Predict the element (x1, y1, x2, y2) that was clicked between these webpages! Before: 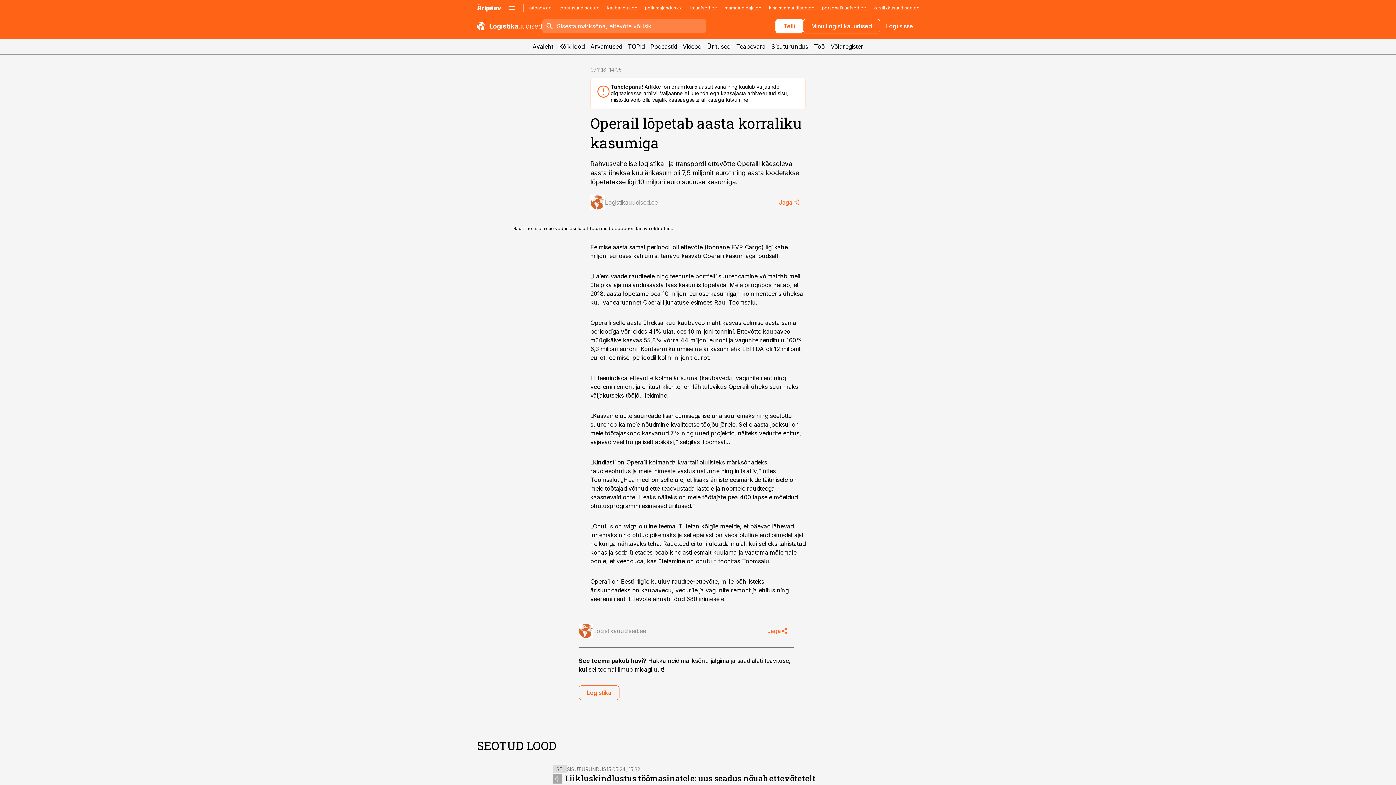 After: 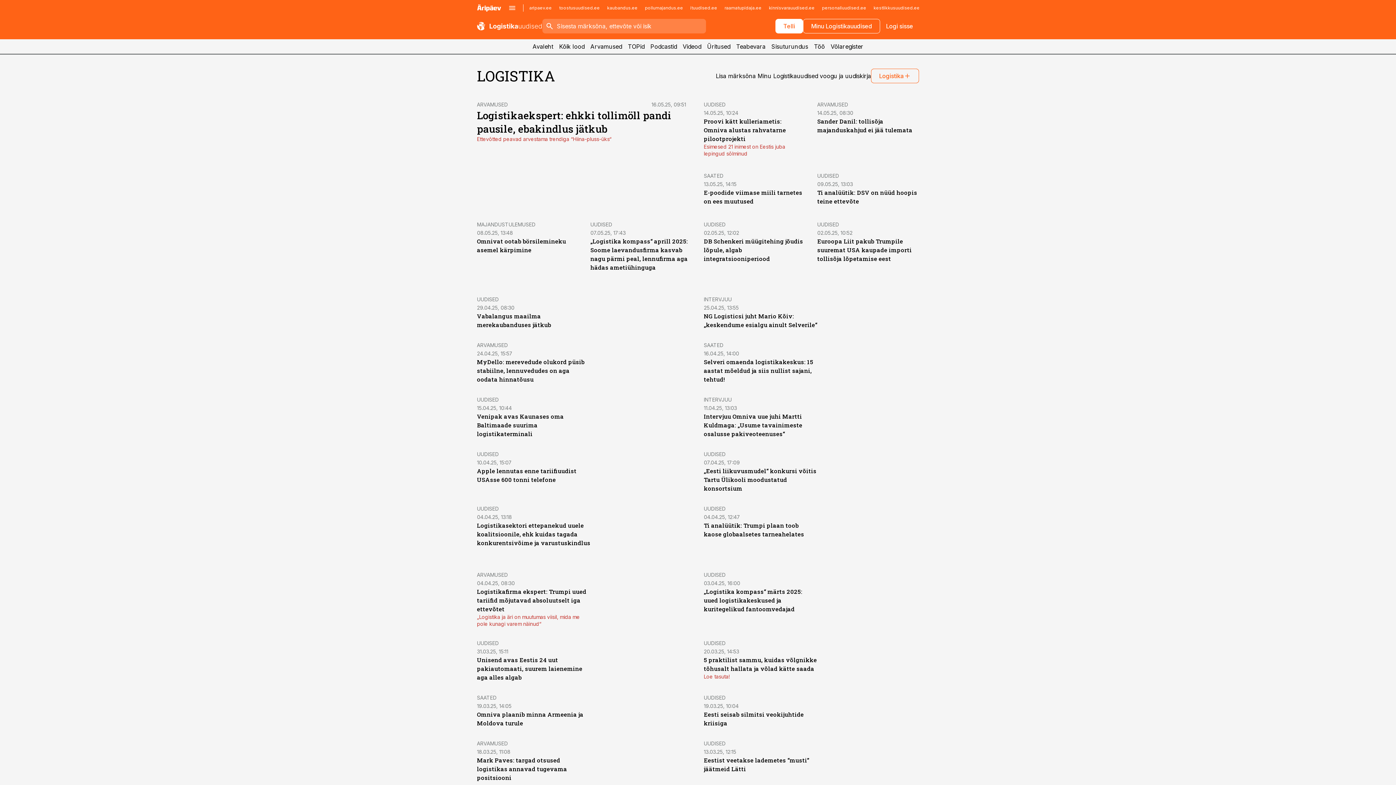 Action: label: Logistika bbox: (578, 685, 619, 700)